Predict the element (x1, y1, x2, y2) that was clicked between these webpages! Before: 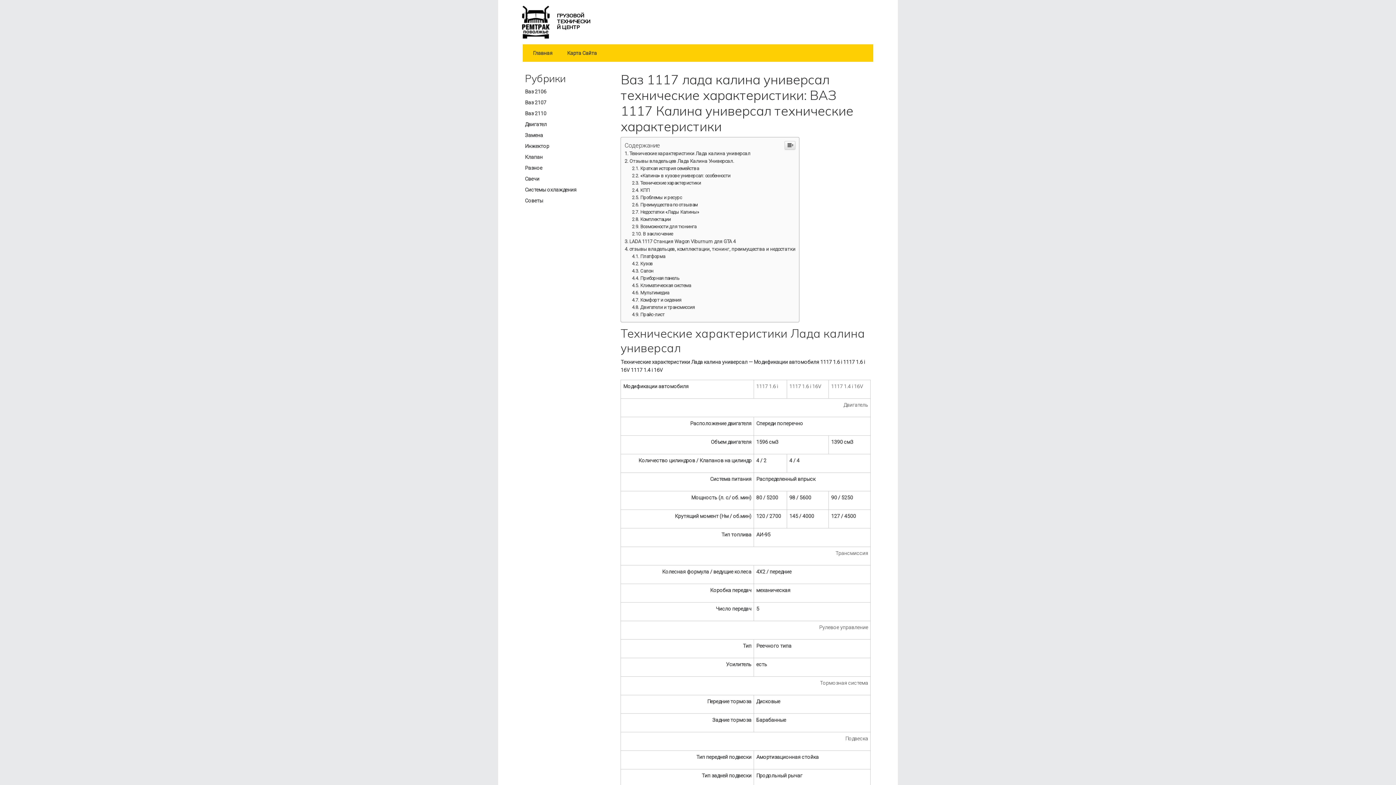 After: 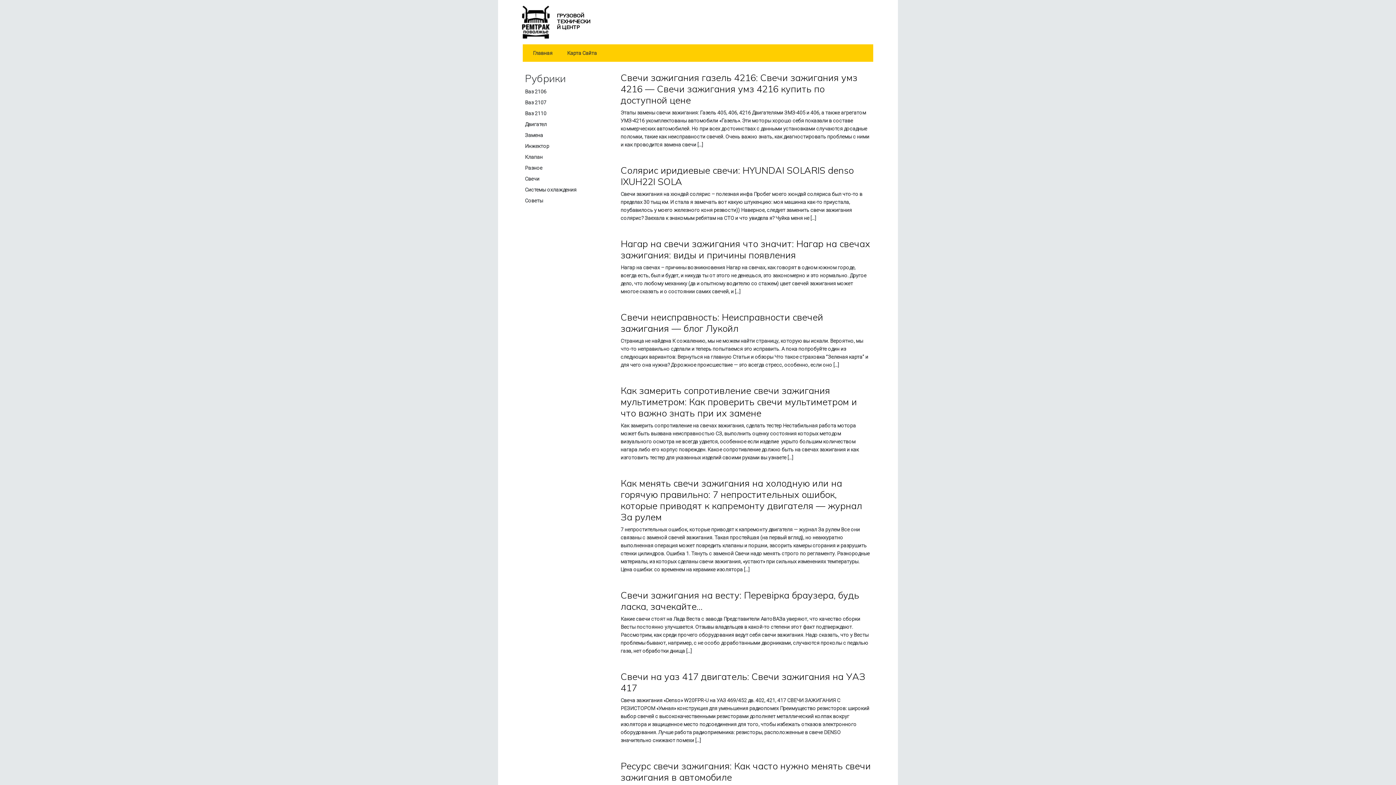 Action: label: Свечи bbox: (525, 176, 539, 181)